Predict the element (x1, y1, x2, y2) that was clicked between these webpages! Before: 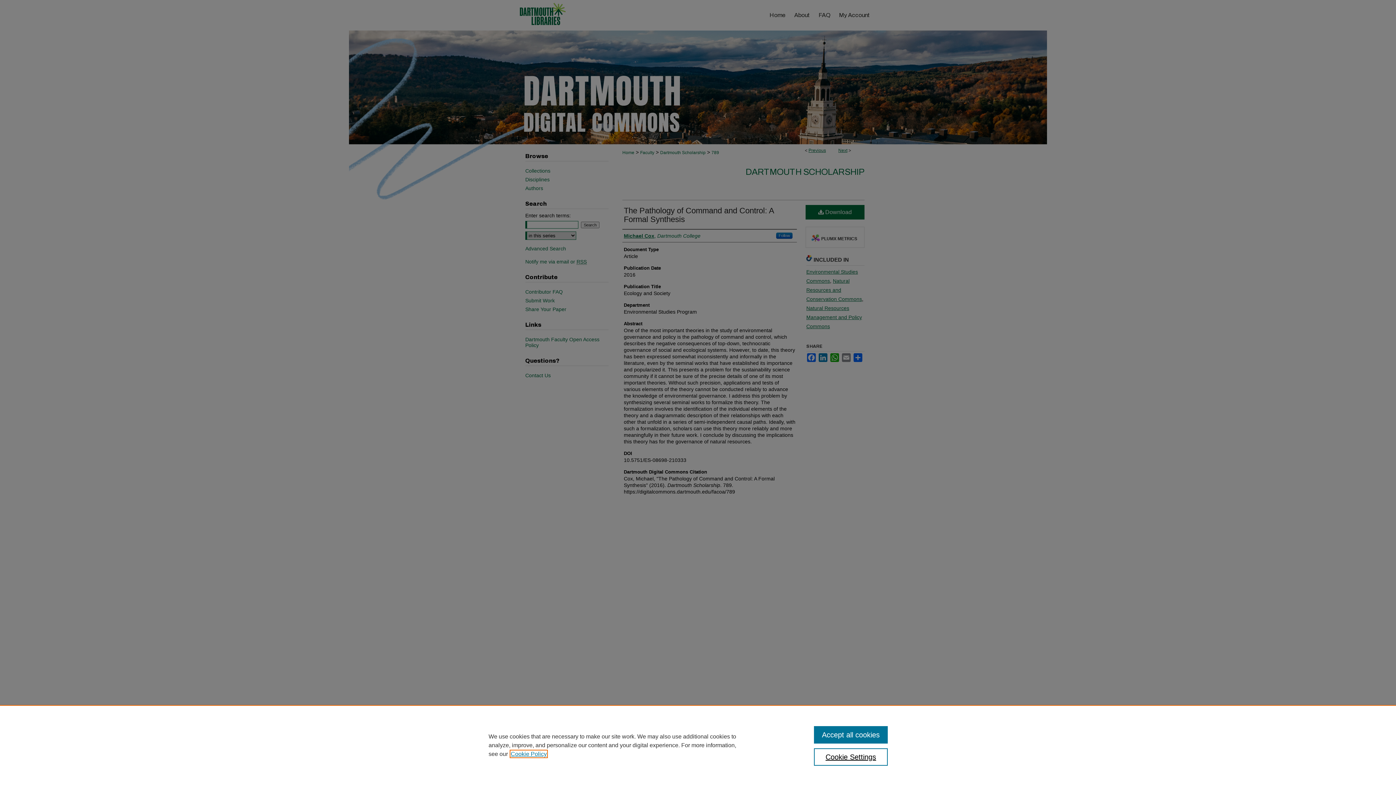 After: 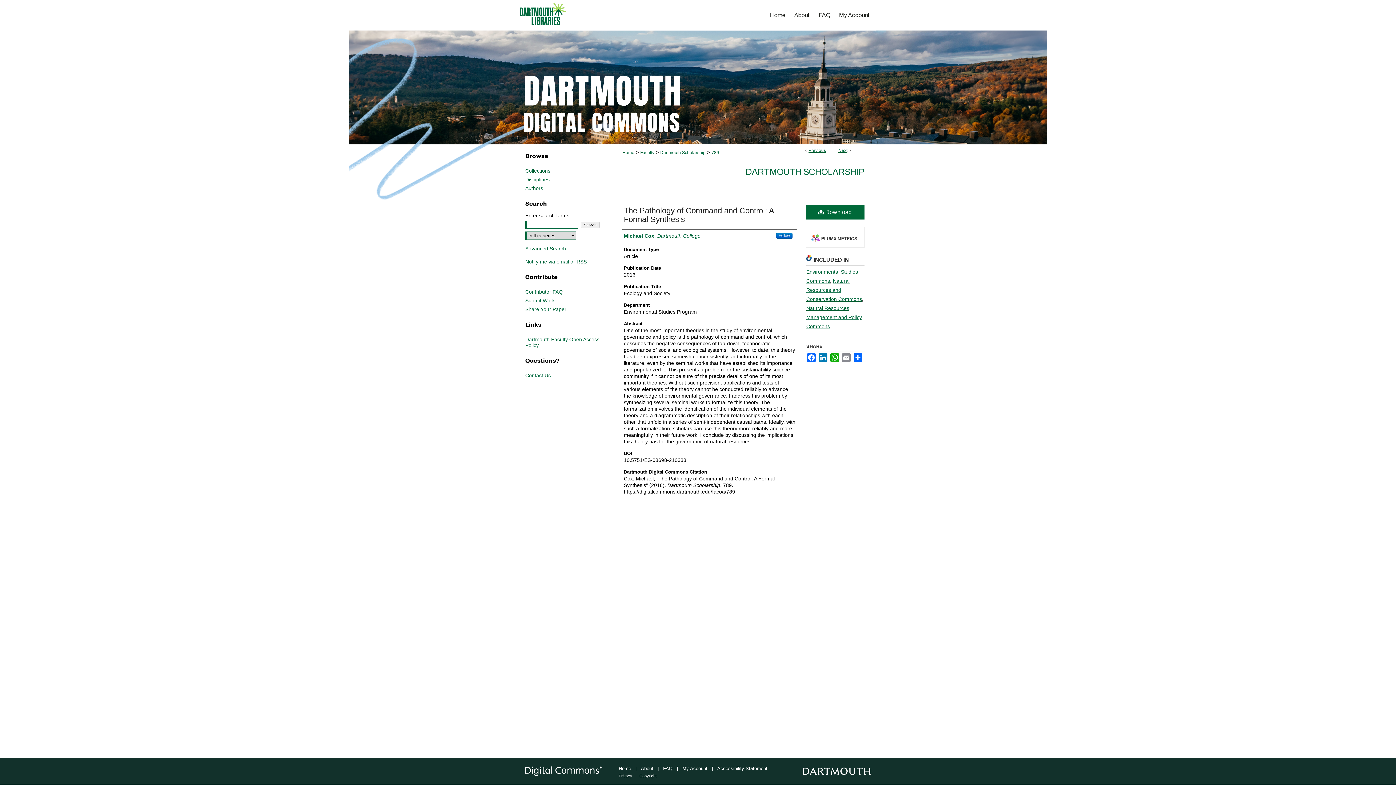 Action: label: Accept all cookies bbox: (814, 726, 887, 744)